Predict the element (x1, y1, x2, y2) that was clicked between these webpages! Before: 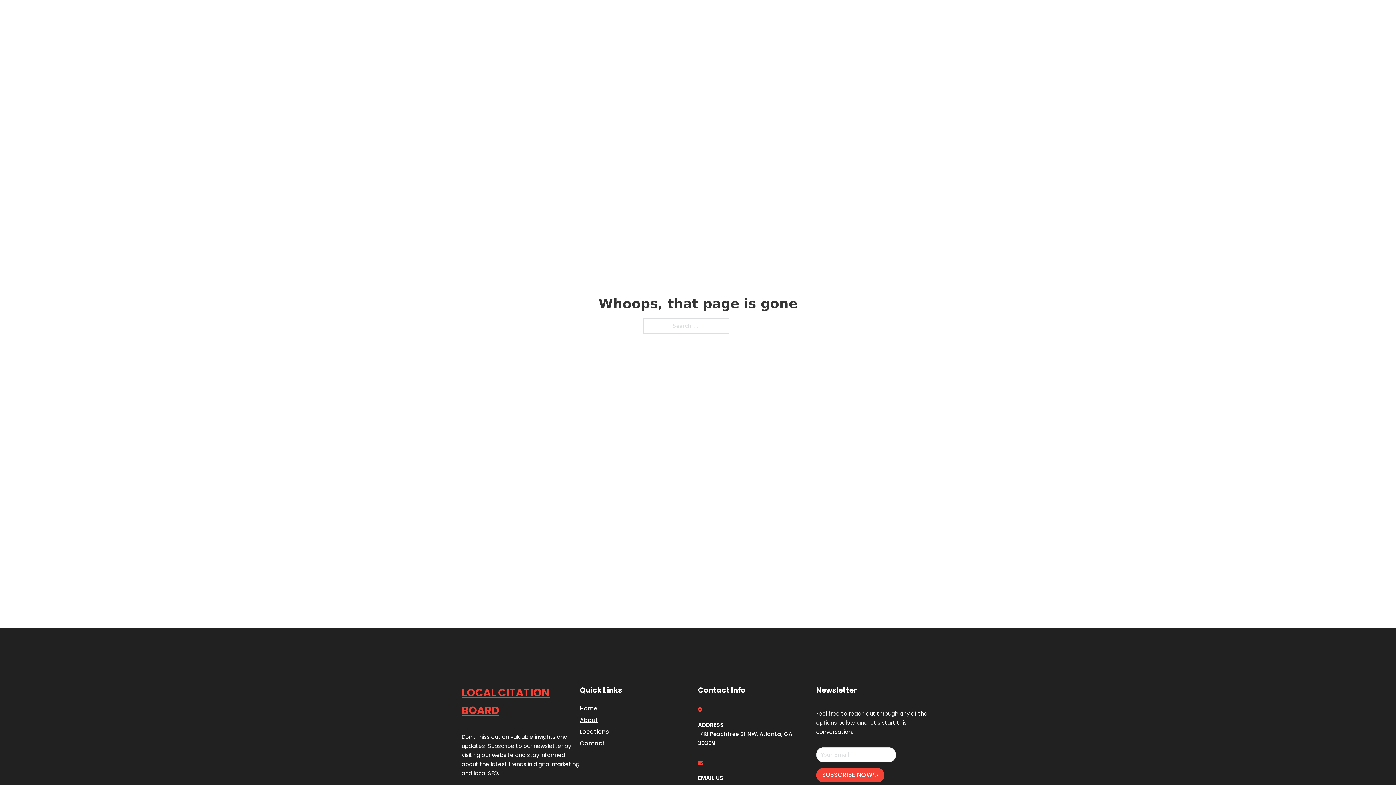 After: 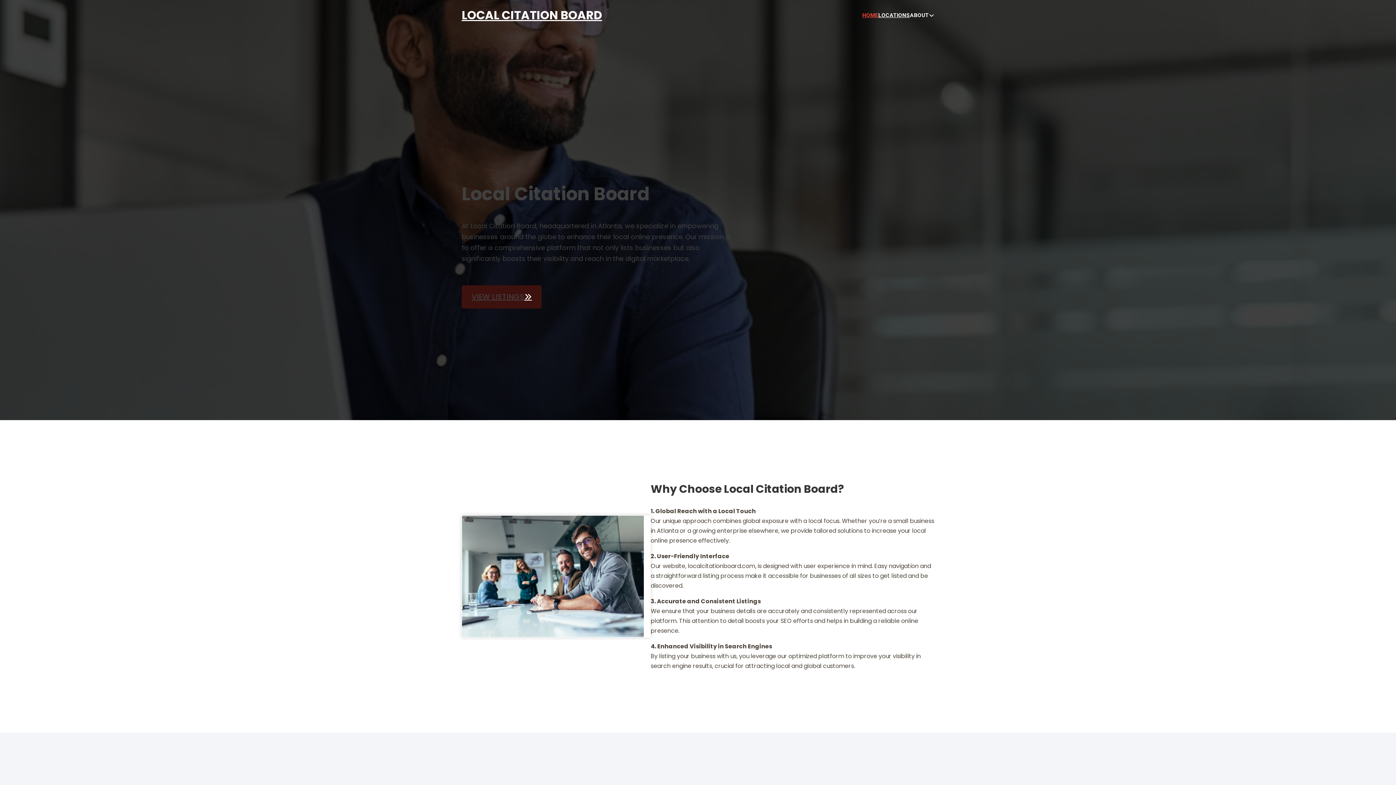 Action: label: HOME bbox: (862, 10, 878, 19)